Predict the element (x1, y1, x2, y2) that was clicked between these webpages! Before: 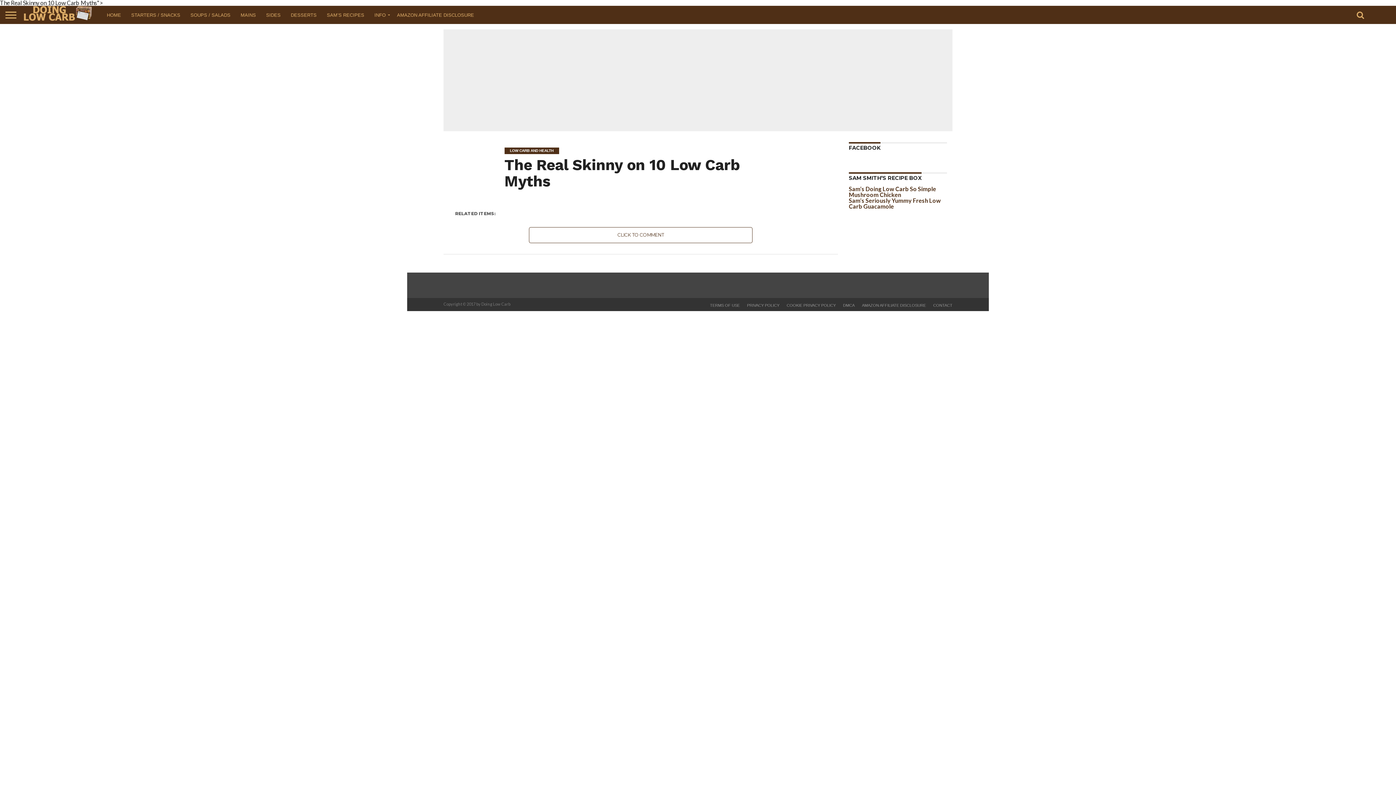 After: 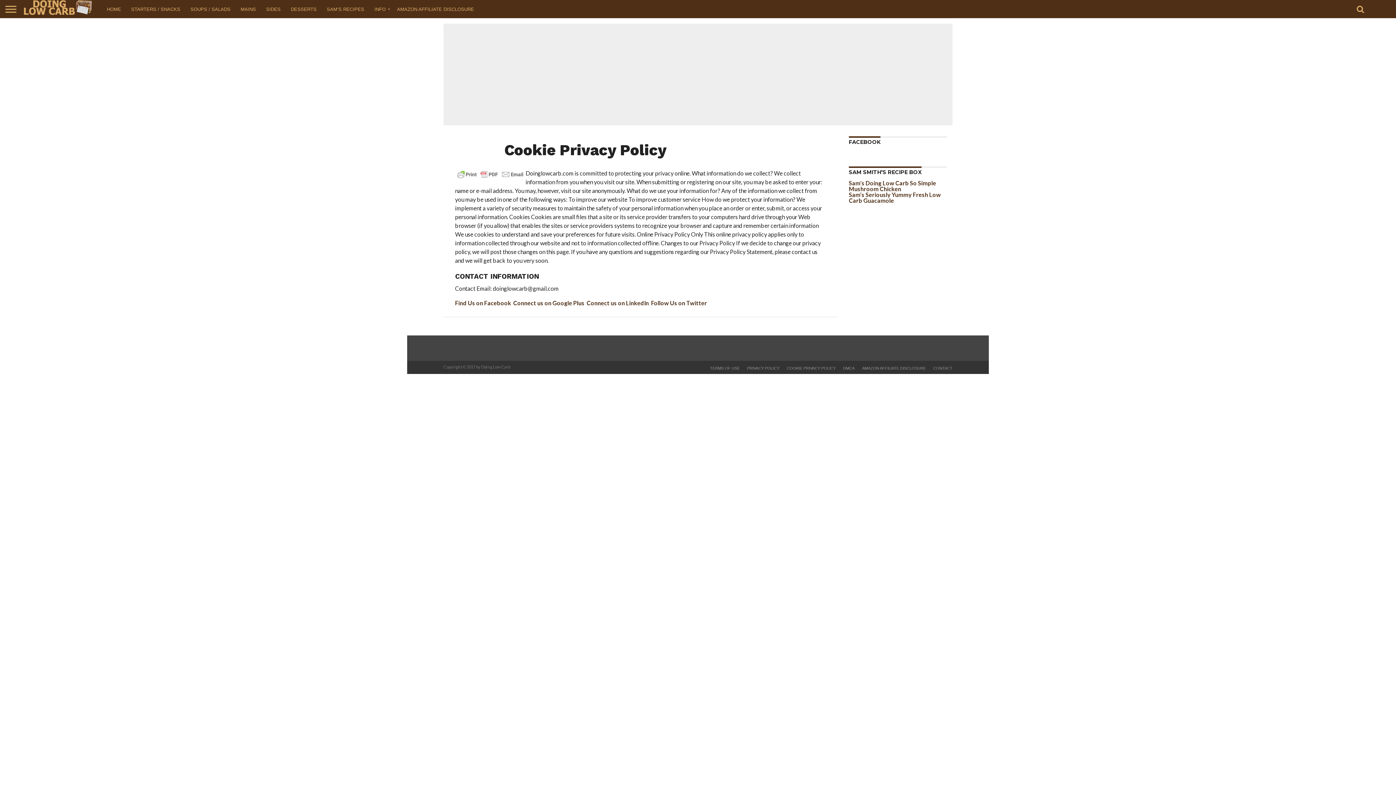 Action: bbox: (786, 303, 836, 307) label: COOKIE PRIVACY POLICY